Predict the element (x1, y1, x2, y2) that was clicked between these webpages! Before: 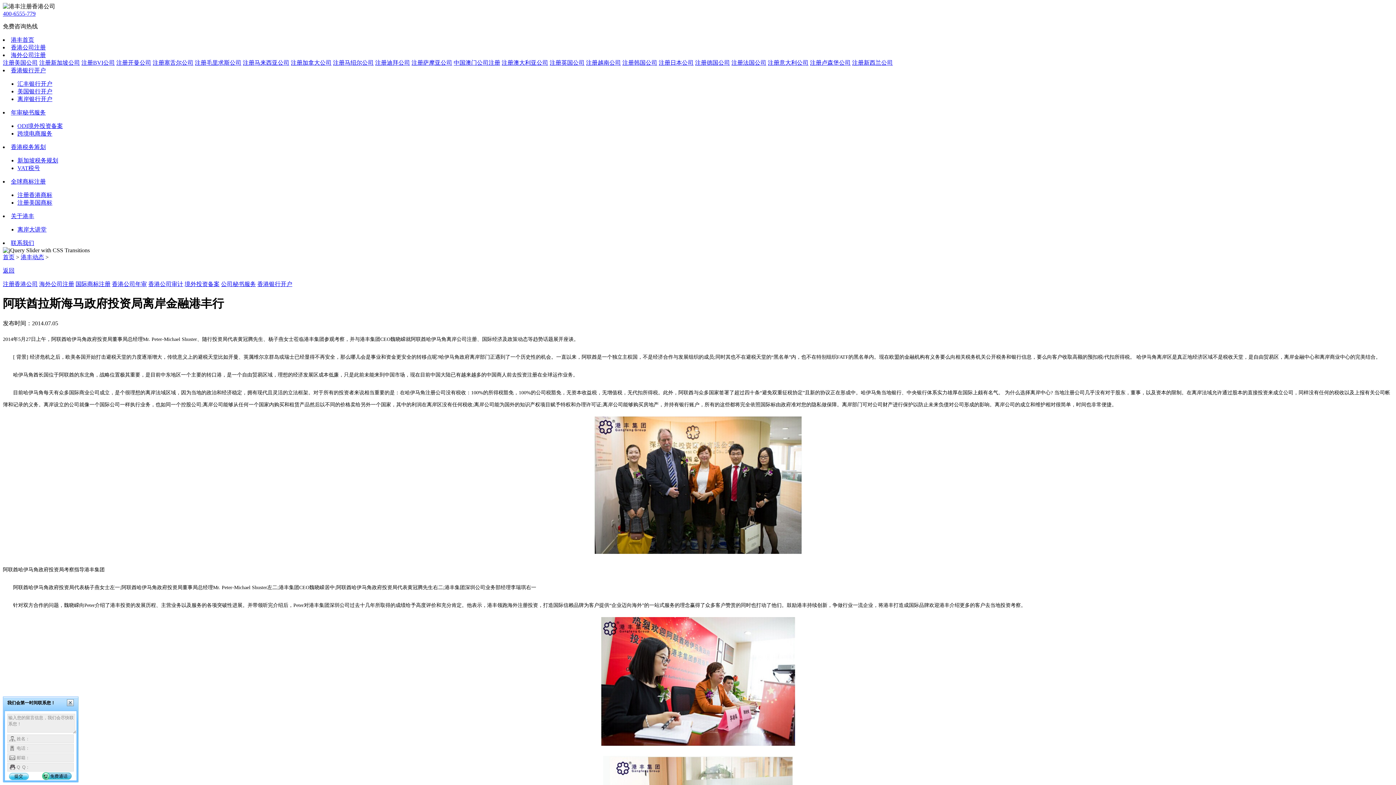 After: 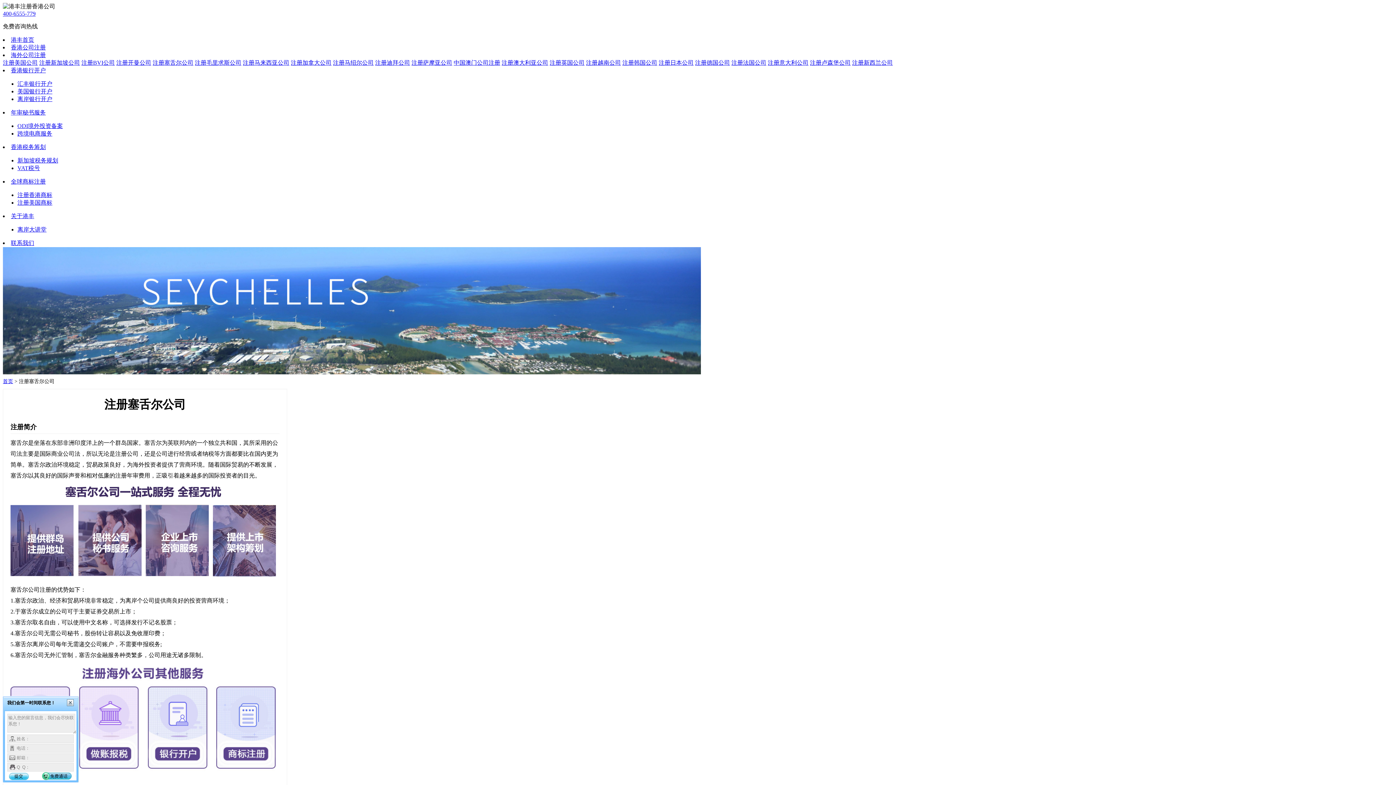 Action: label: 注册塞舌尔公司 bbox: (152, 59, 193, 65)